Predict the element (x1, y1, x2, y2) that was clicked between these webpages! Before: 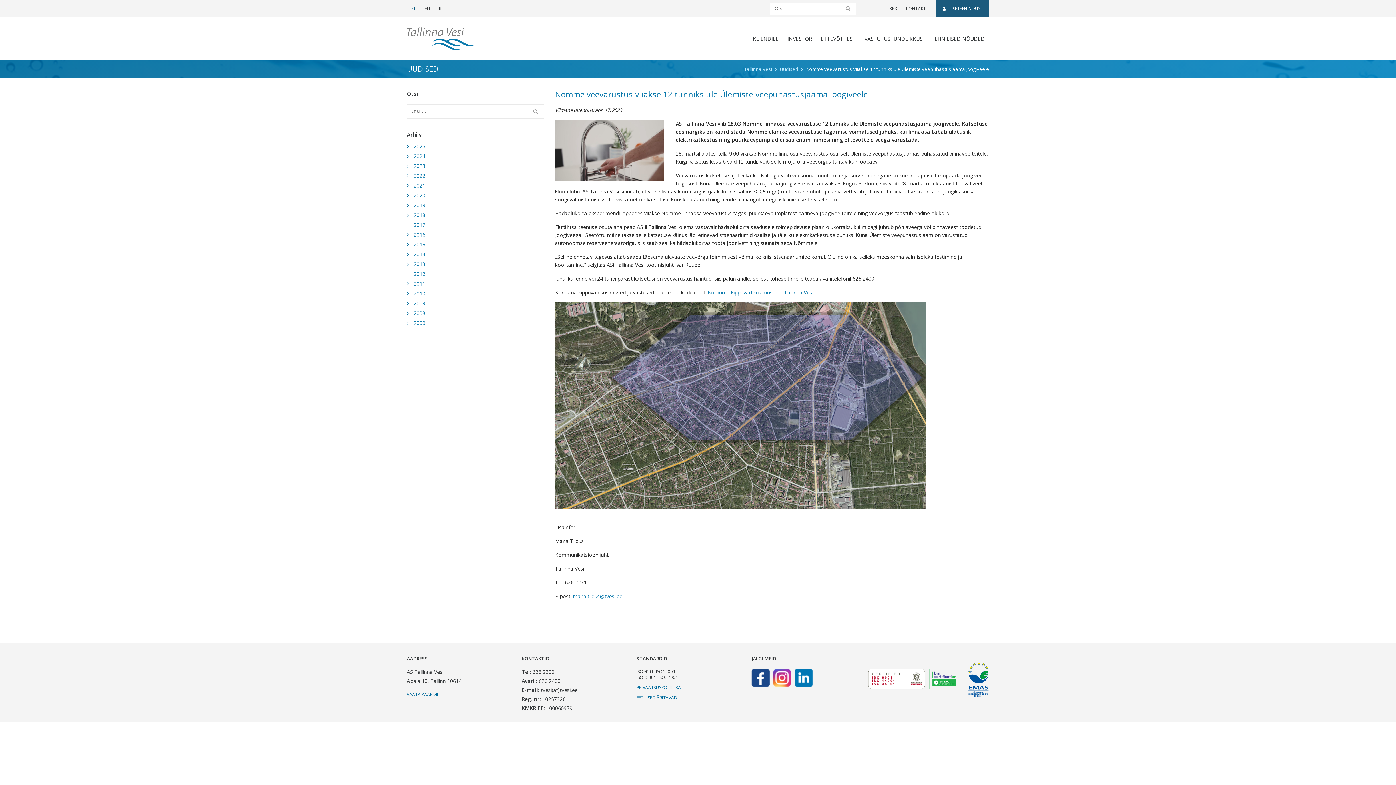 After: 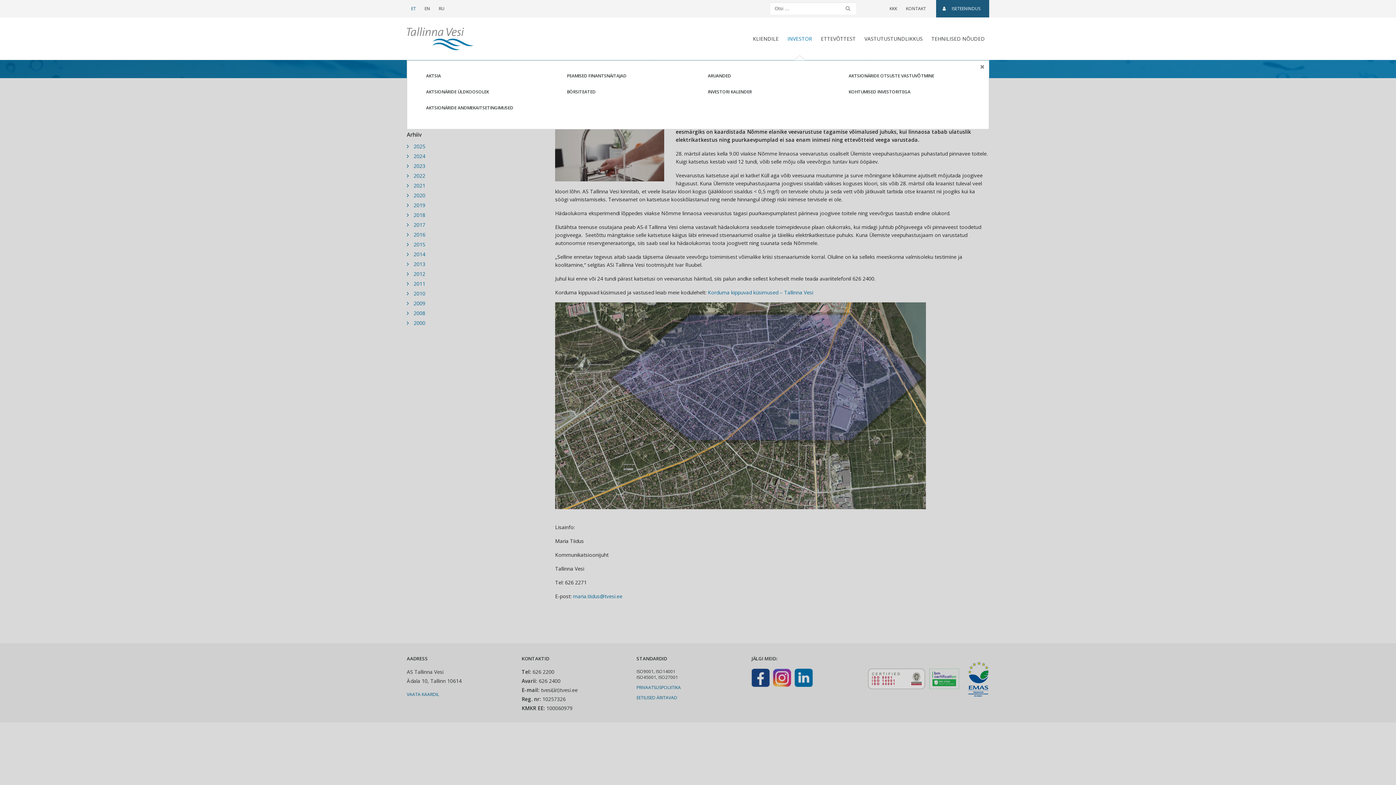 Action: label: INVESTOR bbox: (783, 32, 816, 45)